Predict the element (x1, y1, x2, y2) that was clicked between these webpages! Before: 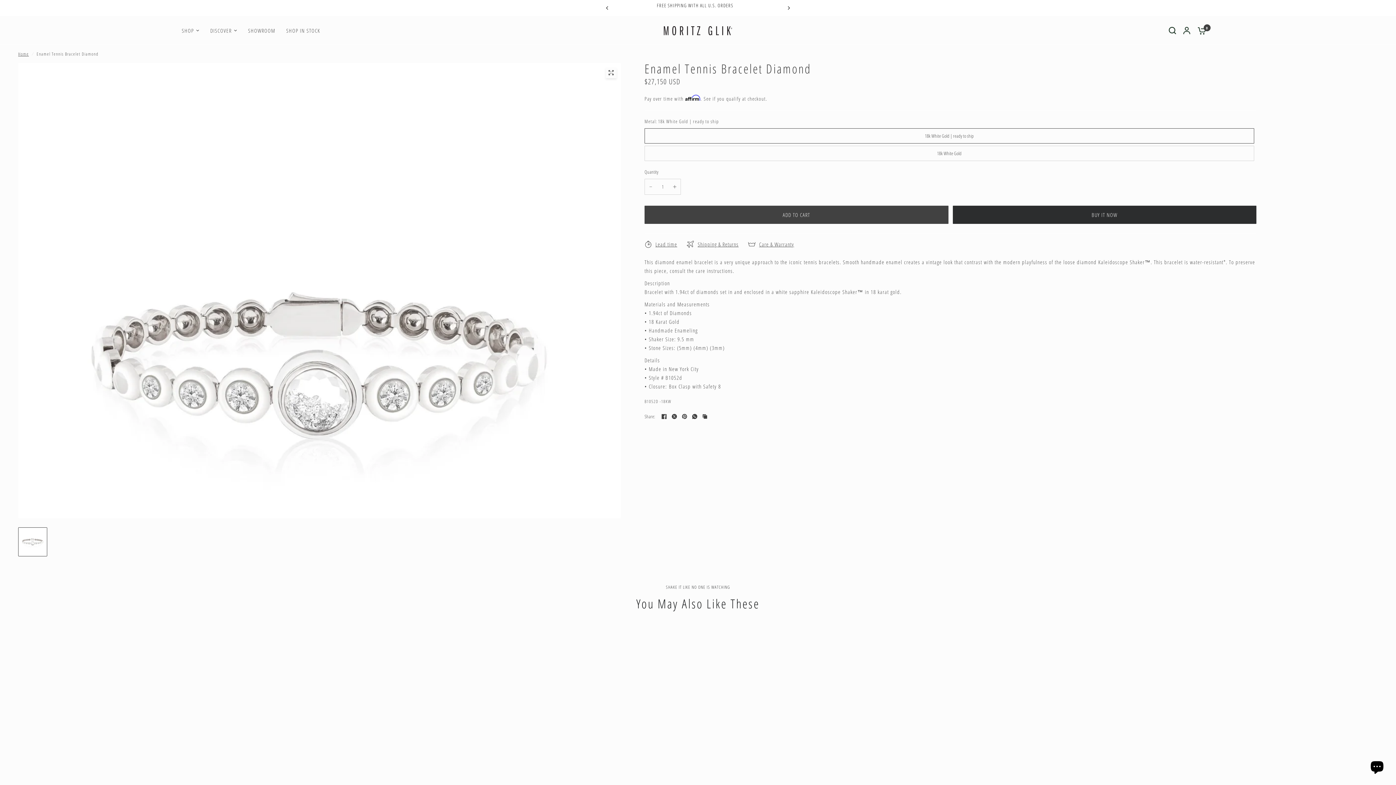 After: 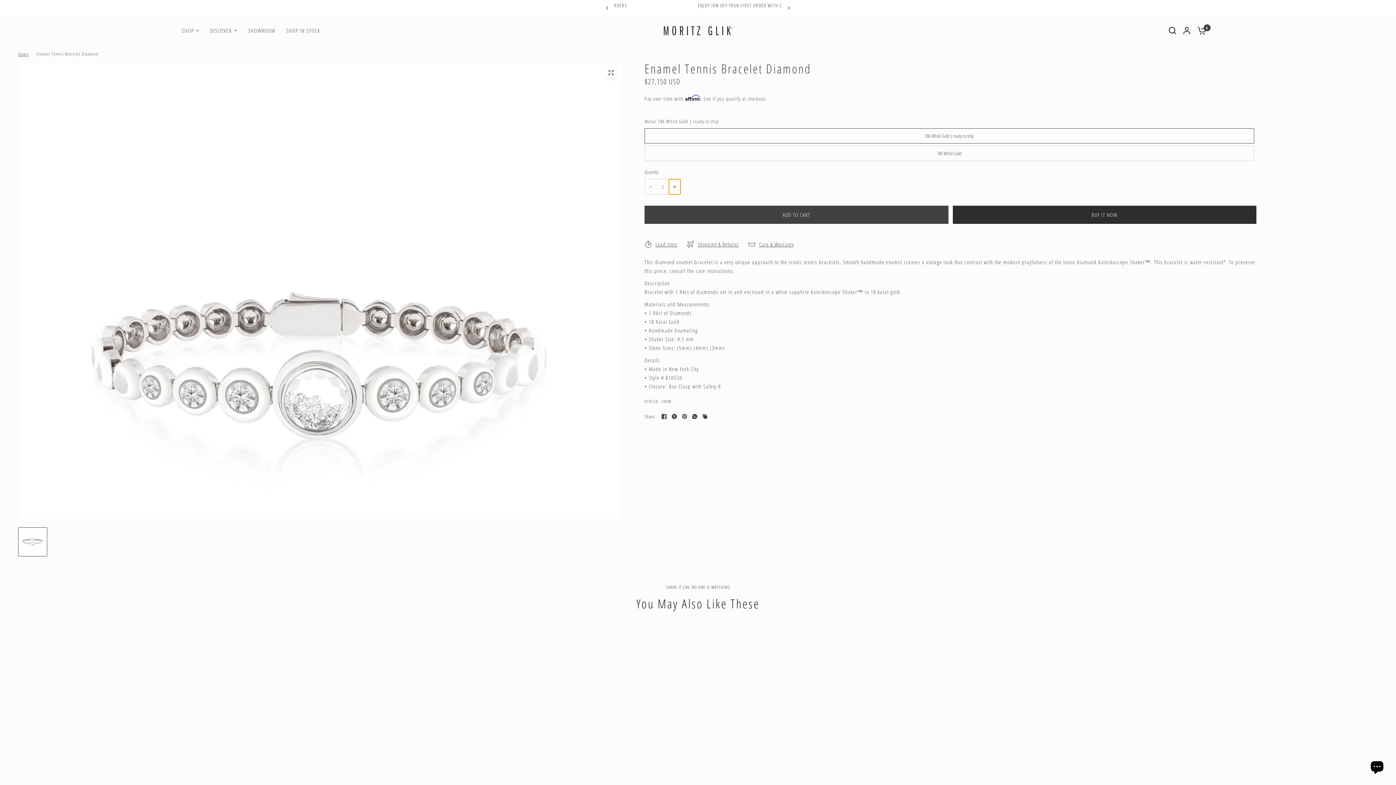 Action: bbox: (669, 179, 680, 194) label: Increase quantity for Enamel Tennis Bracelet Diamond